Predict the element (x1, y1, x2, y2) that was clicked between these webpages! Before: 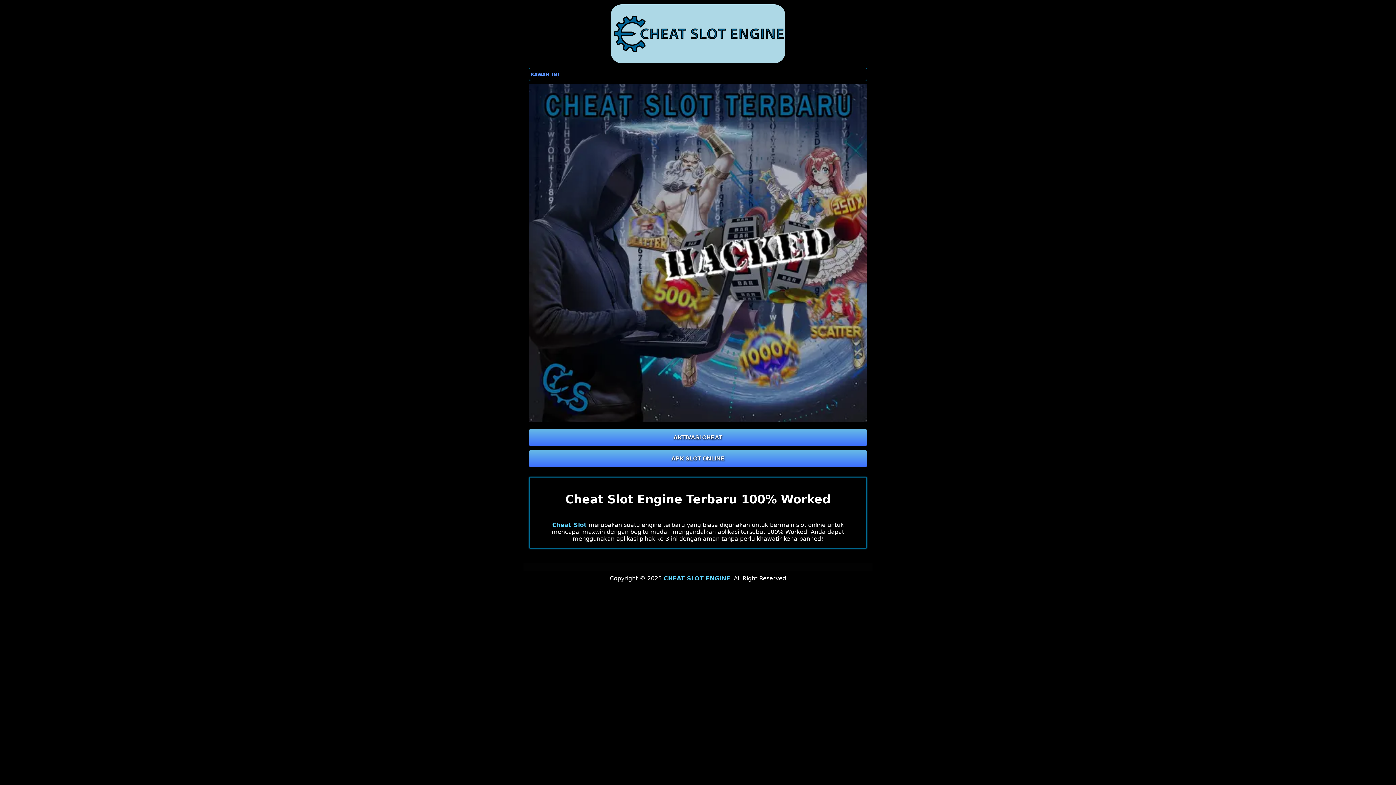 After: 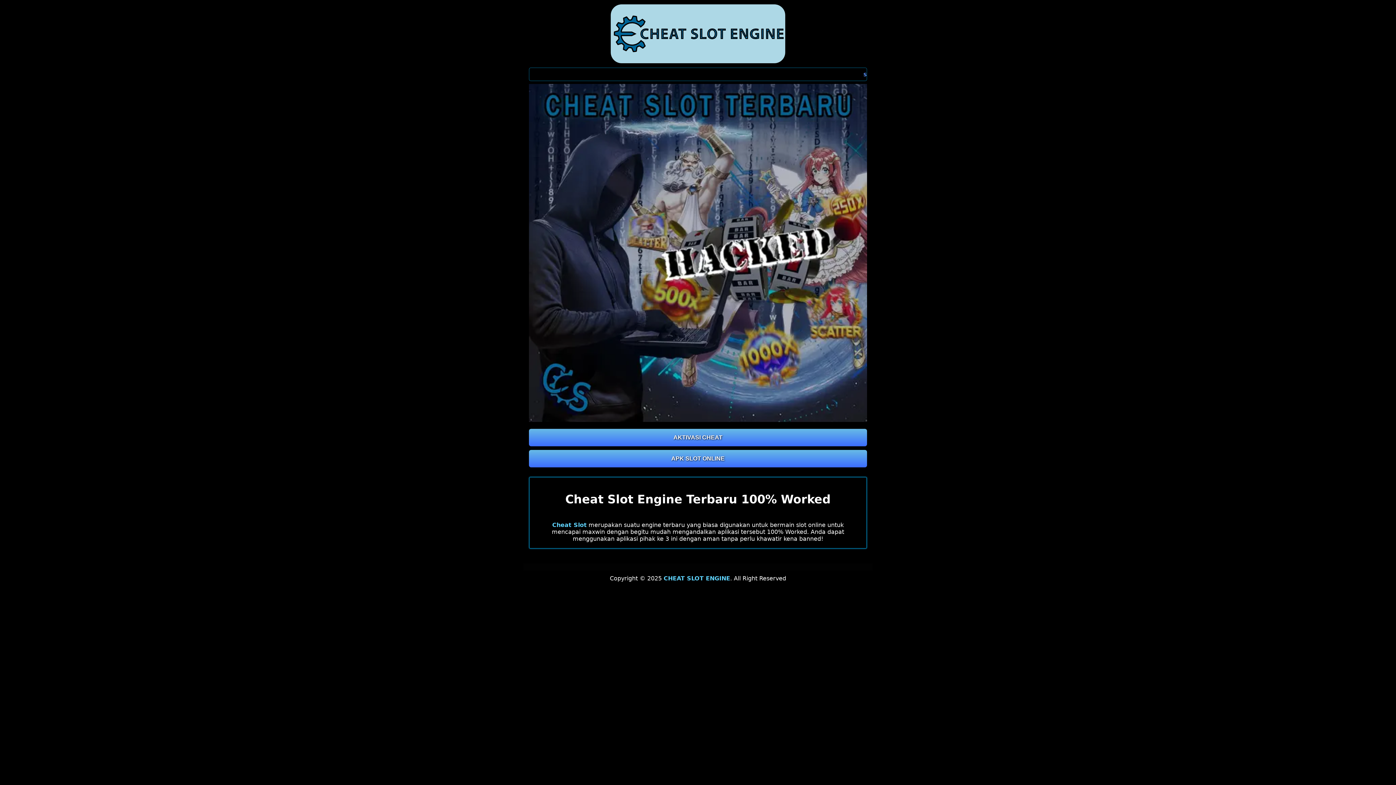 Action: bbox: (529, 450, 867, 467) label: APK SLOT ONLINE